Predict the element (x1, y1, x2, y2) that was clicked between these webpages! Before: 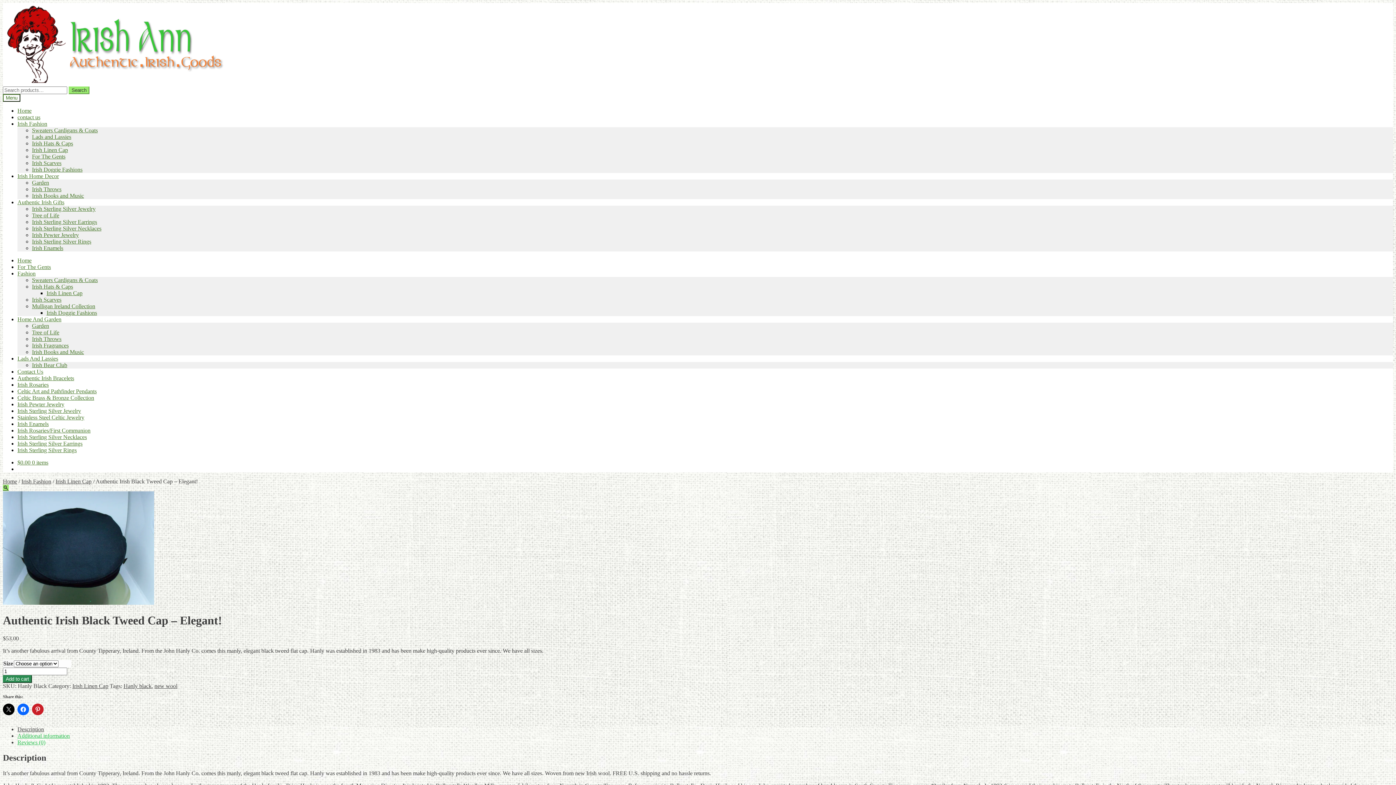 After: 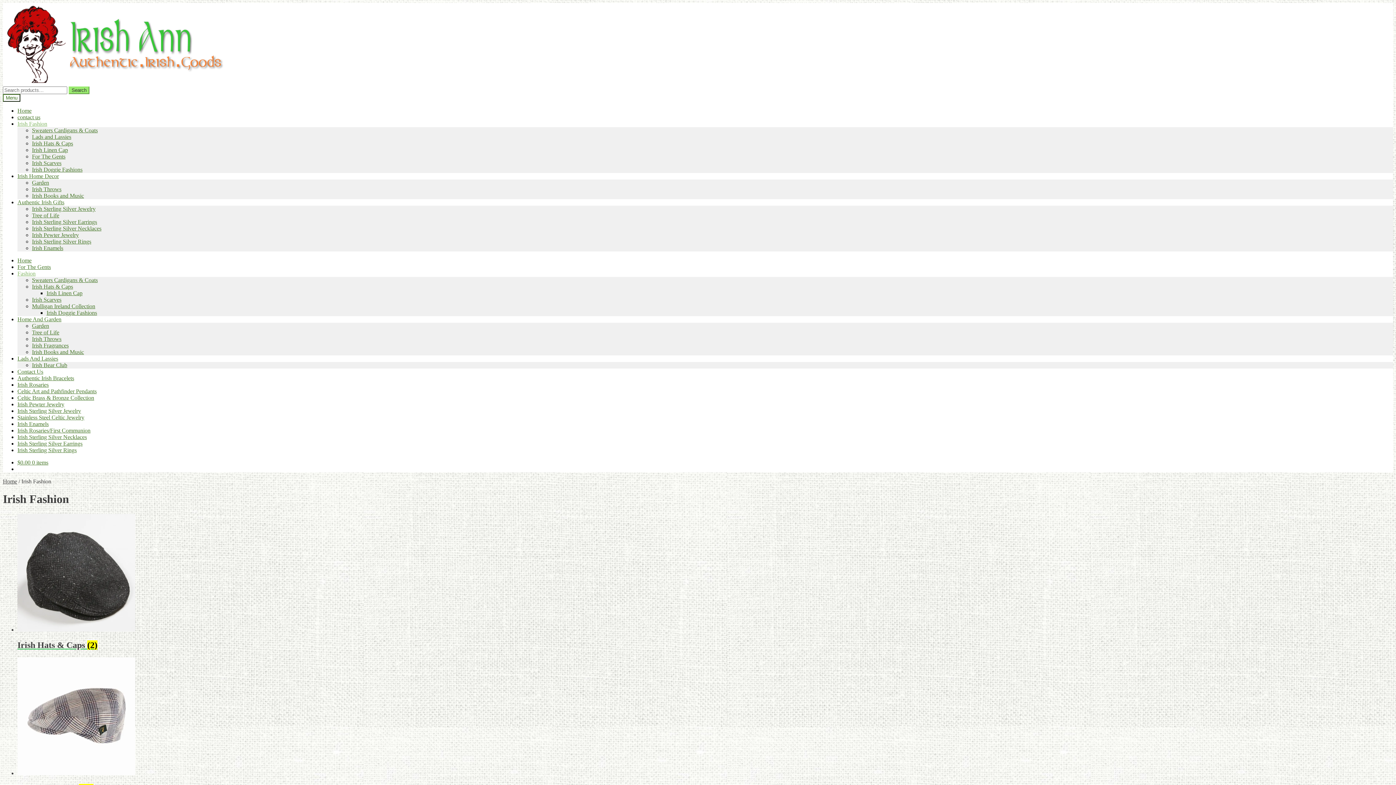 Action: bbox: (17, 120, 47, 126) label: Irish Fashion